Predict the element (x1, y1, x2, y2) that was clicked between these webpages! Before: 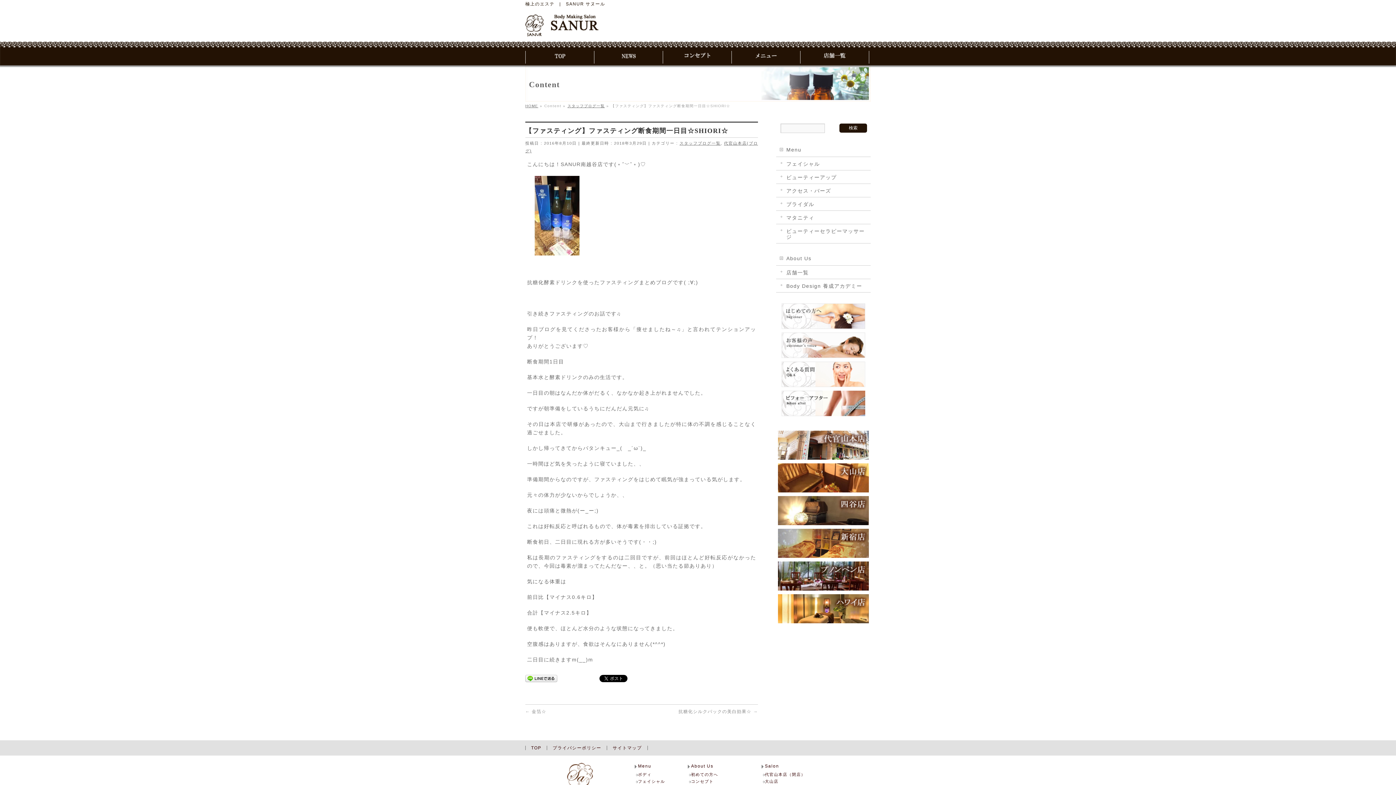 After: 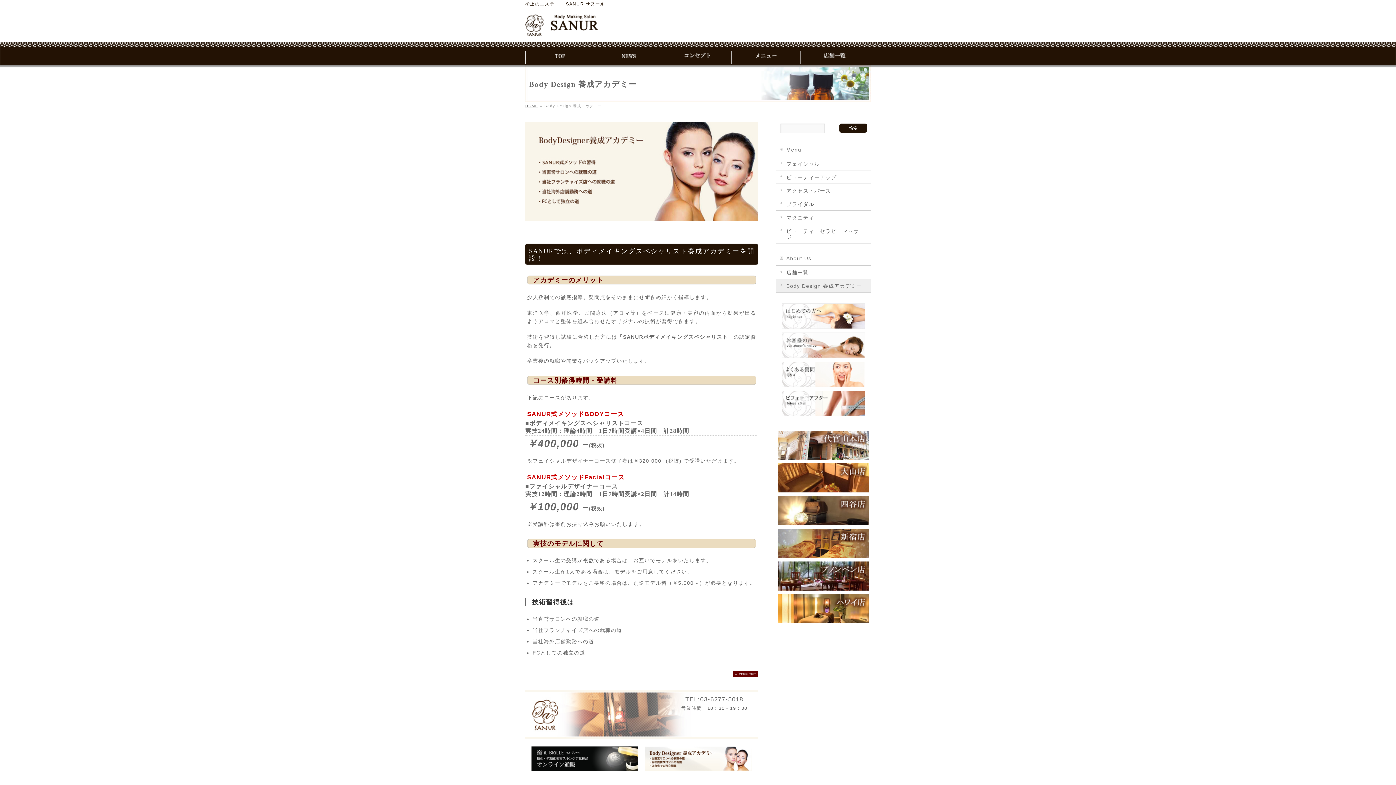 Action: bbox: (776, 279, 870, 292) label: Body Design 養成アカデミー